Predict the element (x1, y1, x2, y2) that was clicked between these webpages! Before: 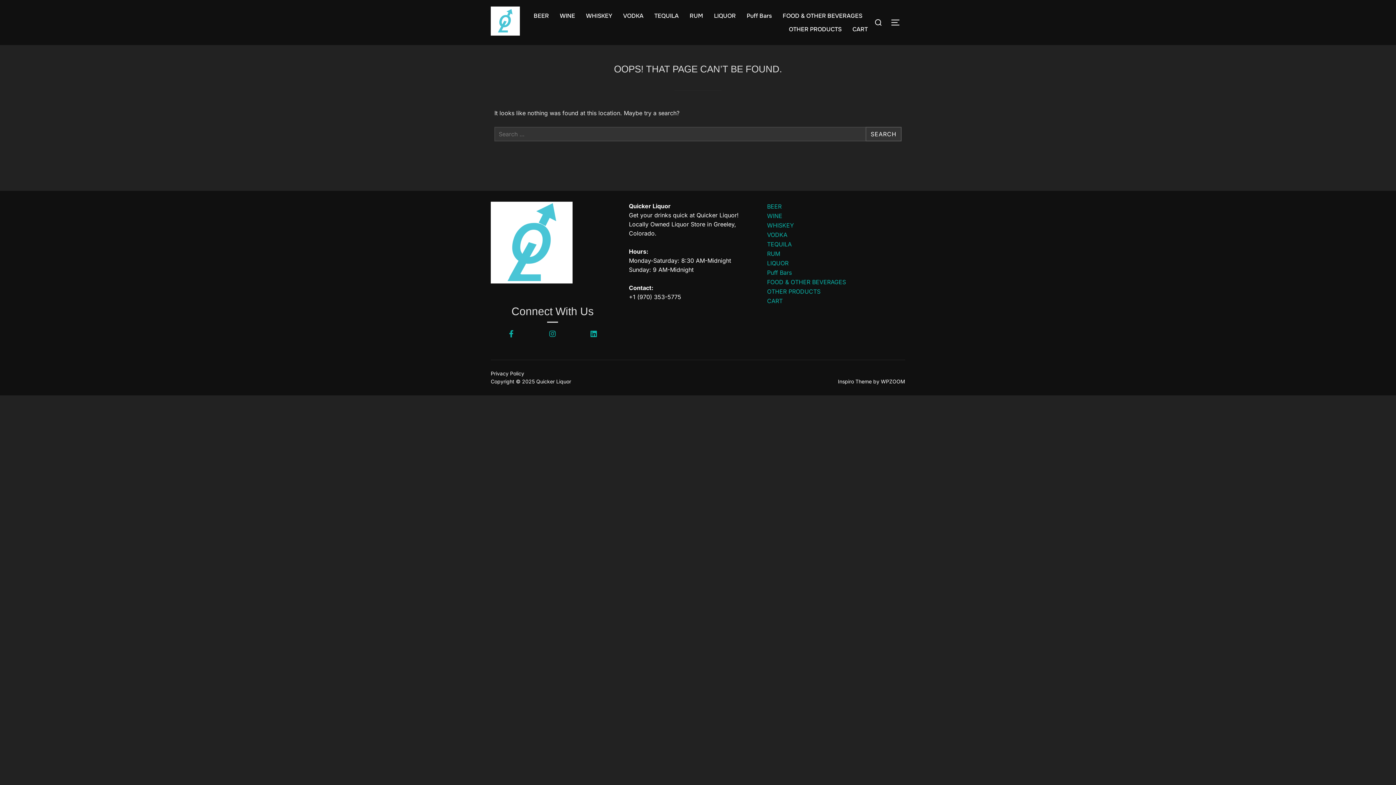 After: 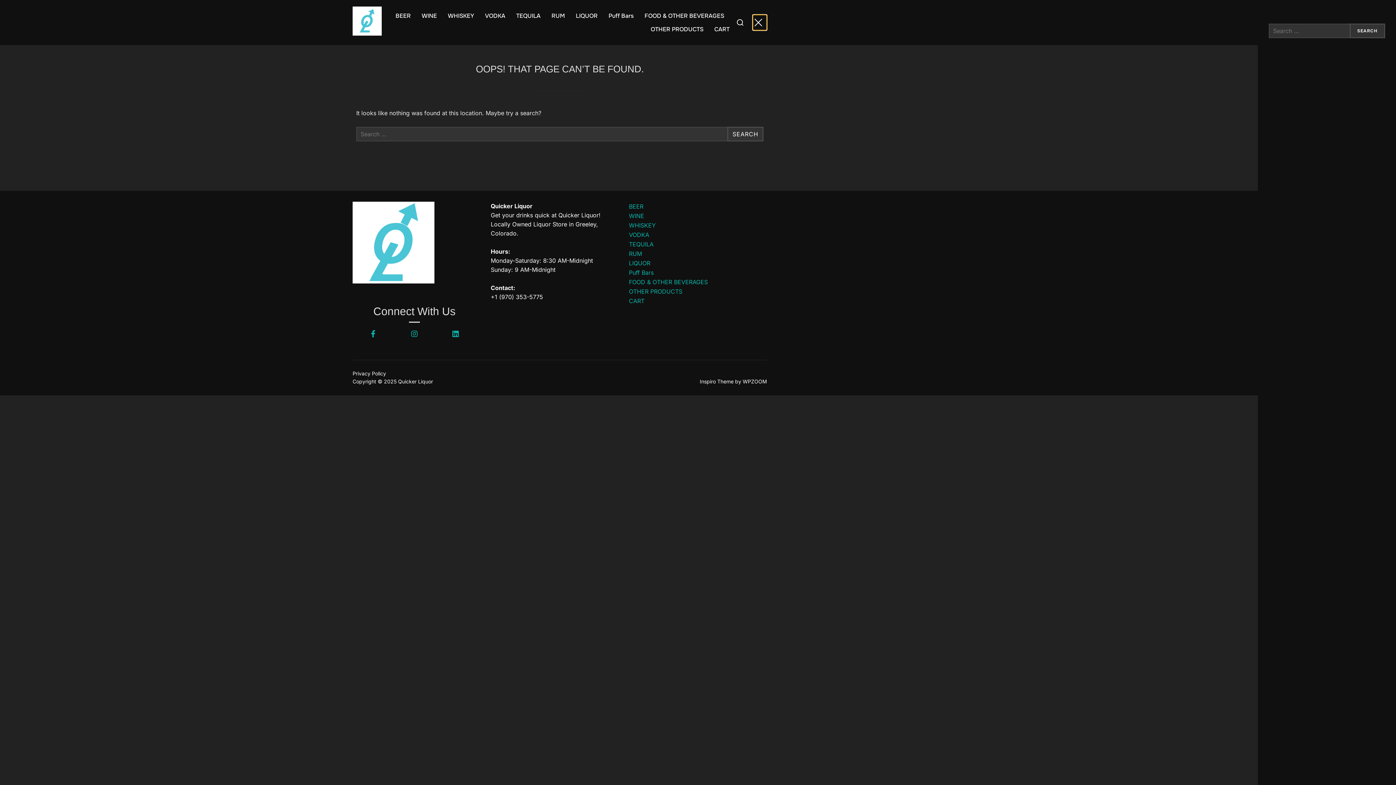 Action: bbox: (890, 14, 905, 30) label: TOGGLE SIDEBAR & NAVIGATION